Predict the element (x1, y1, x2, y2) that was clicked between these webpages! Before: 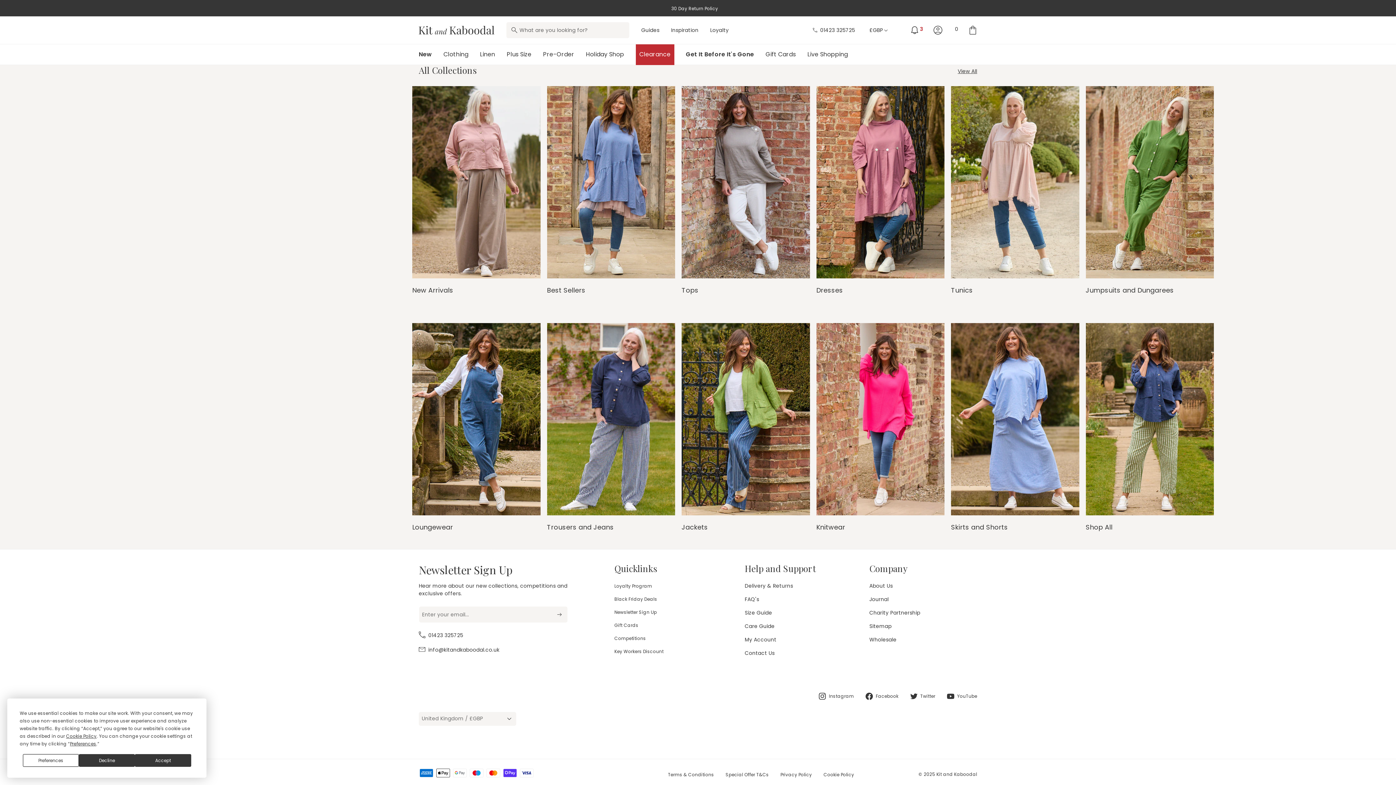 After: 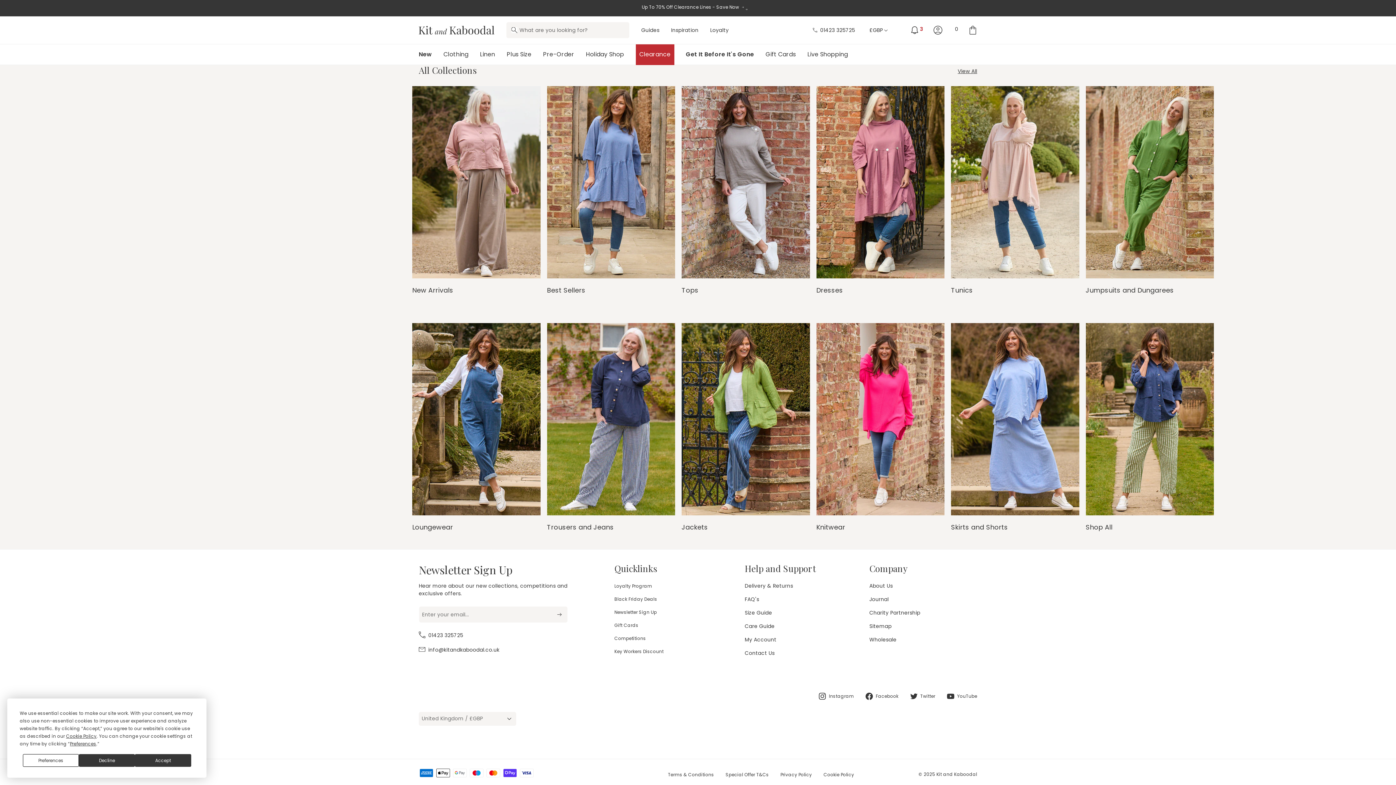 Action: label: Search bbox: (511, 27, 517, 33)